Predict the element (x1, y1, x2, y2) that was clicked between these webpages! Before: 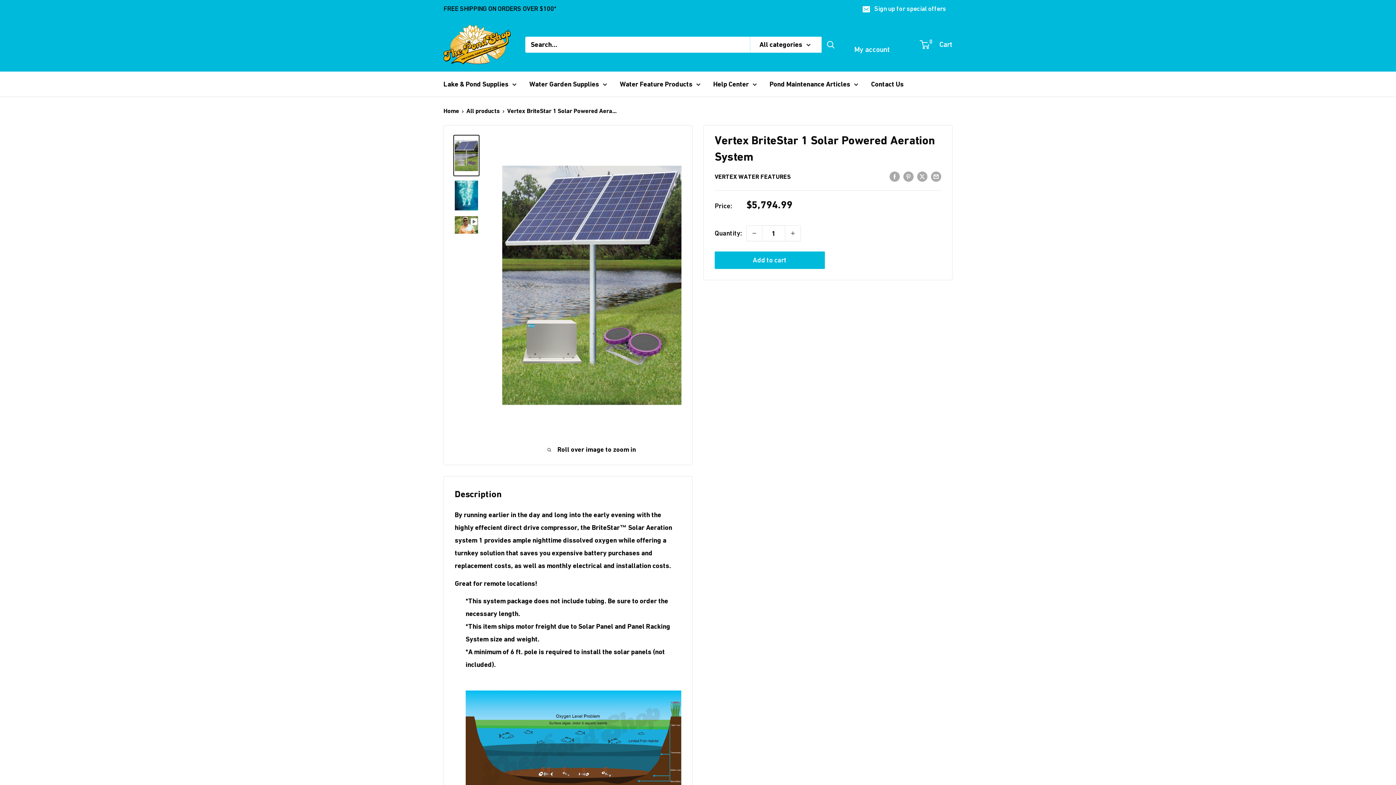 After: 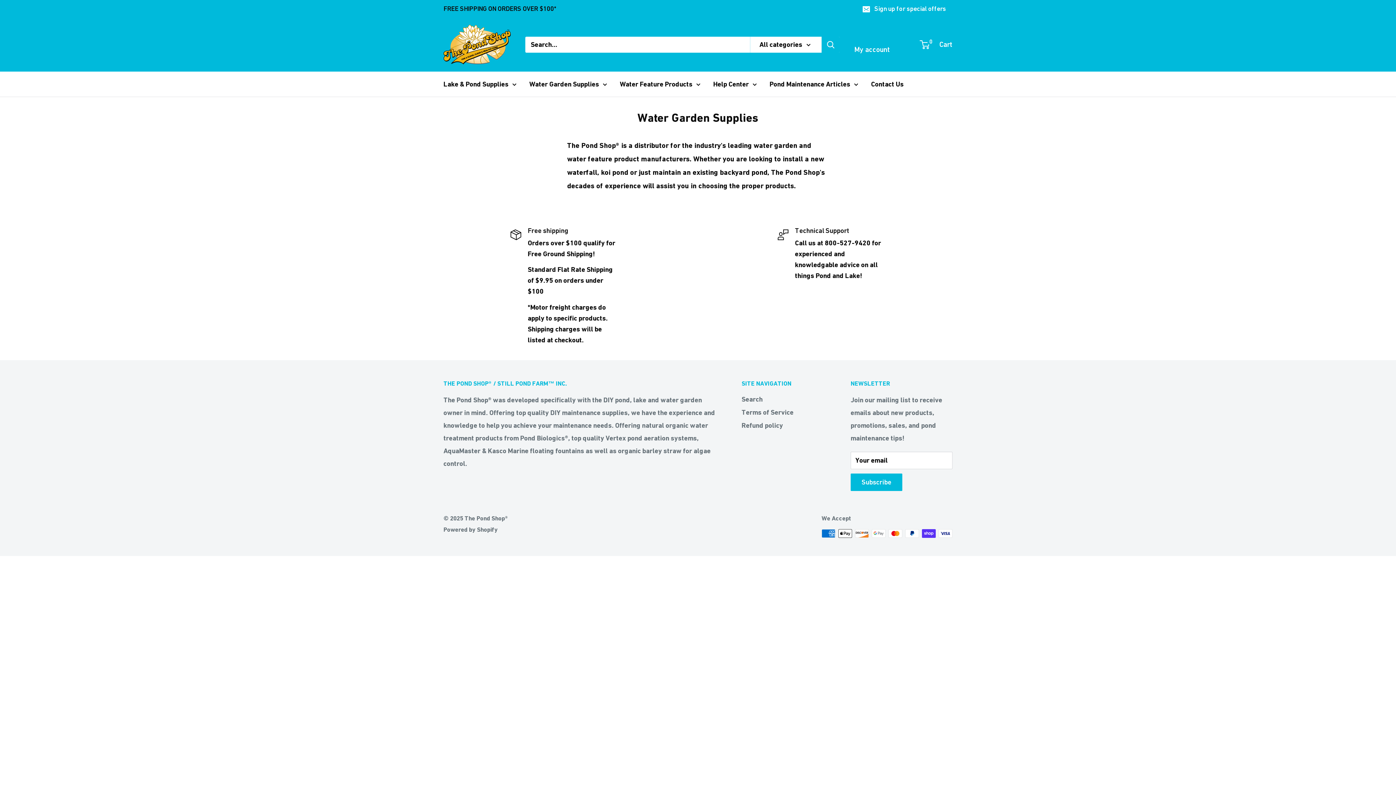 Action: bbox: (529, 77, 607, 90) label: Water Garden Supplies